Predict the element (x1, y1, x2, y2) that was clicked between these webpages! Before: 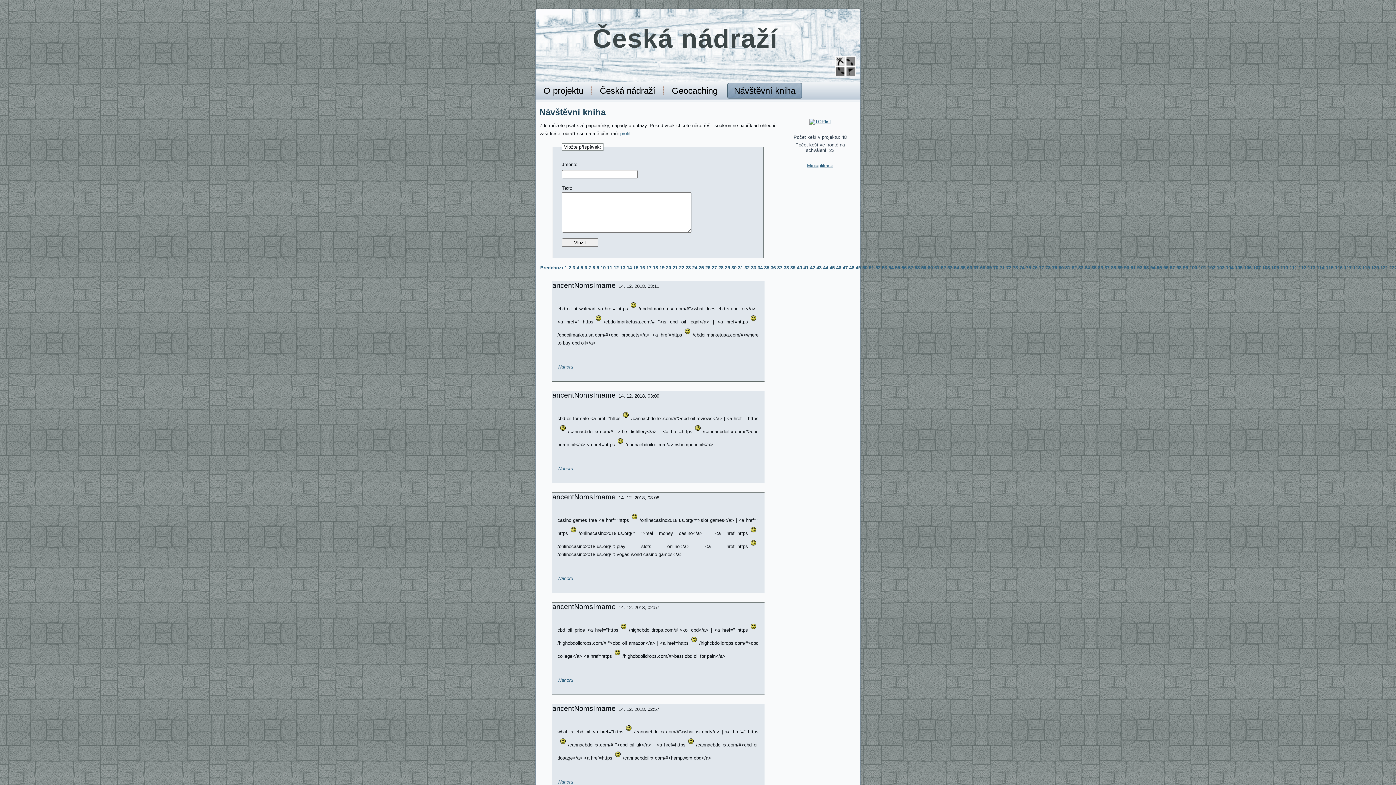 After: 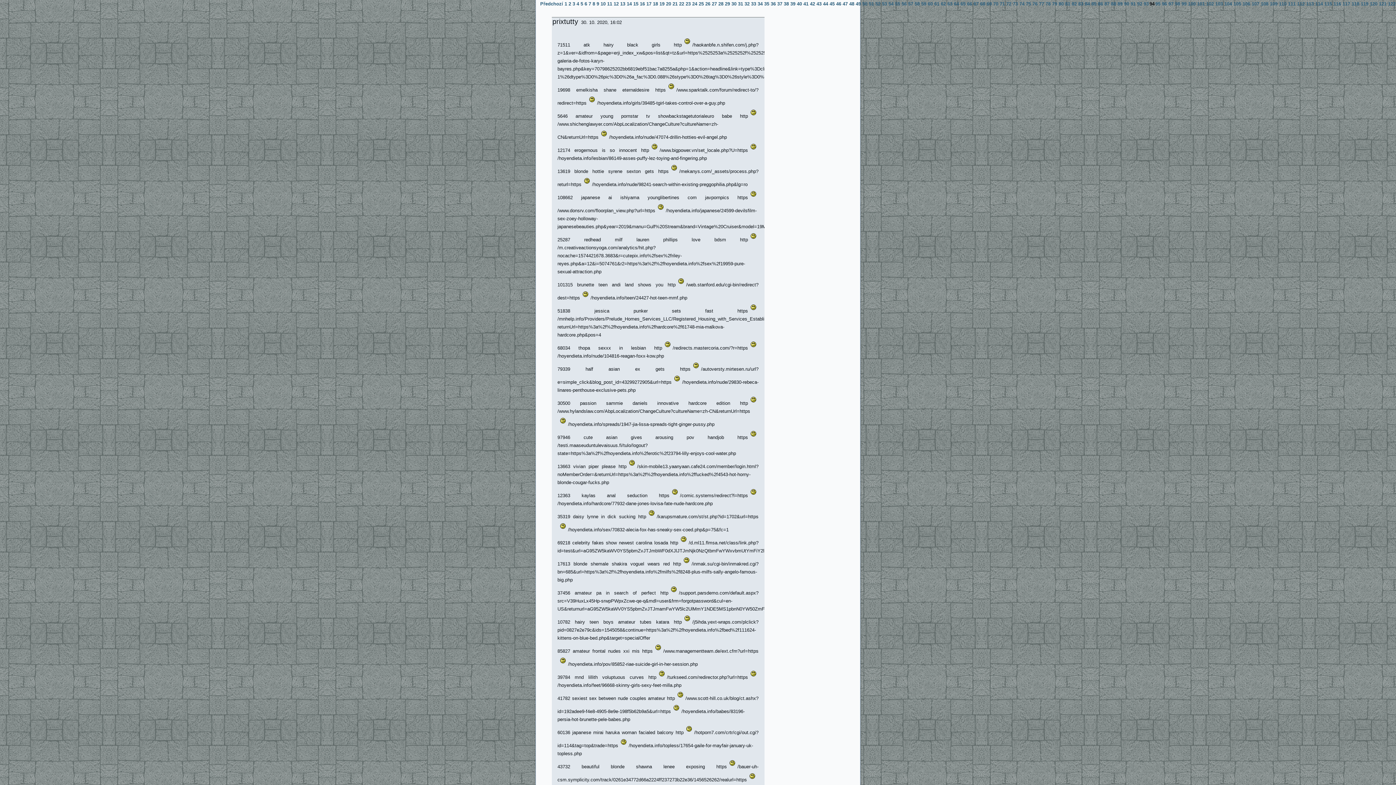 Action: bbox: (1149, 264, 1156, 271) label: 94